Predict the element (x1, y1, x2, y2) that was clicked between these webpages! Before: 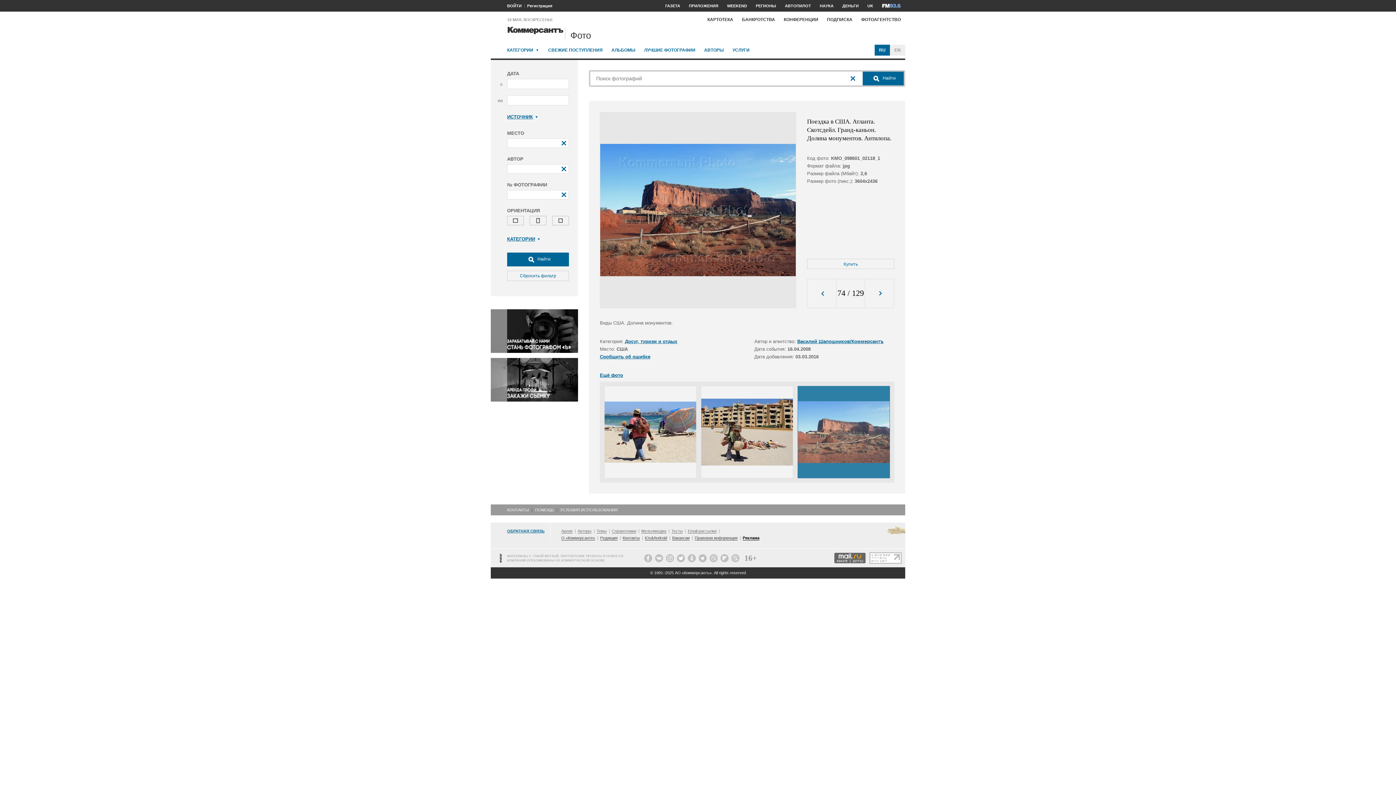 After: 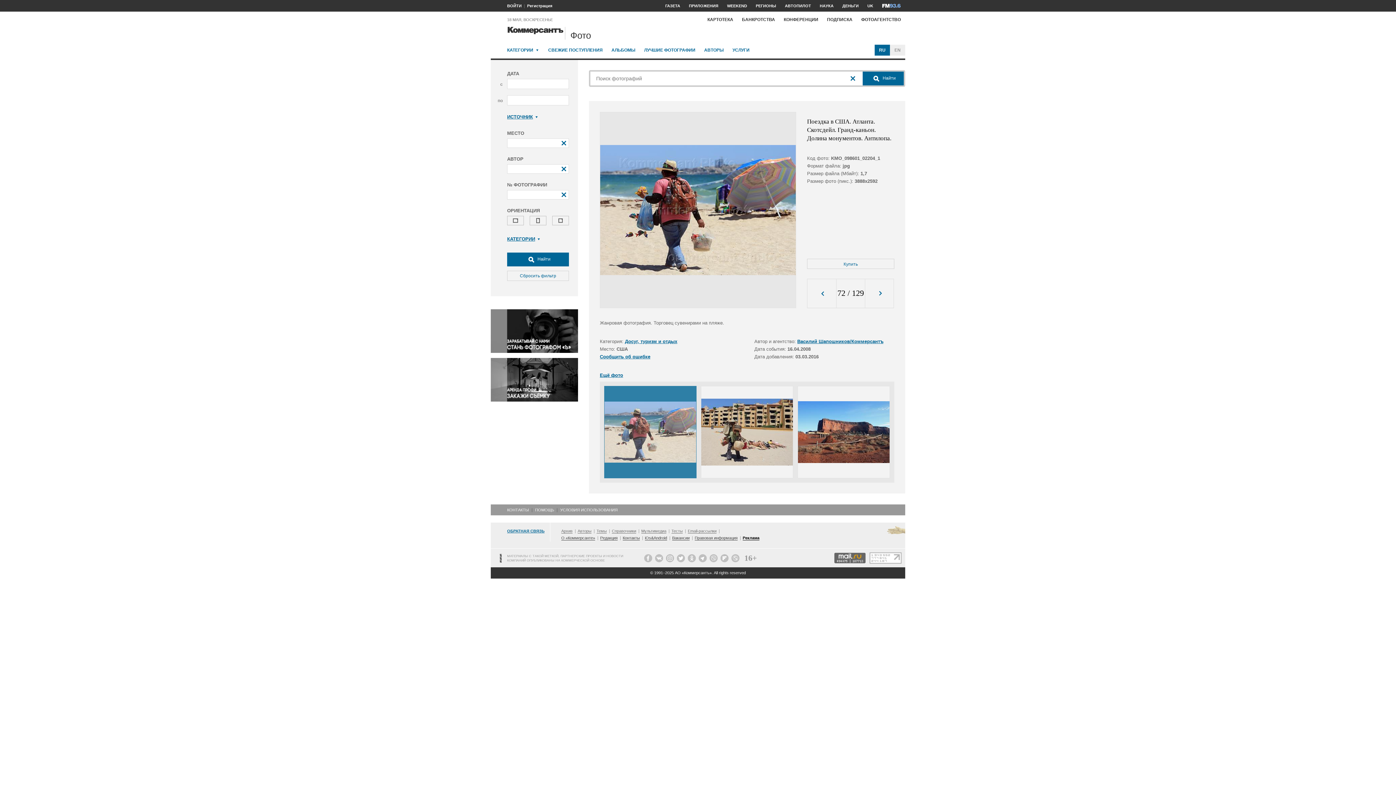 Action: bbox: (604, 386, 696, 478)